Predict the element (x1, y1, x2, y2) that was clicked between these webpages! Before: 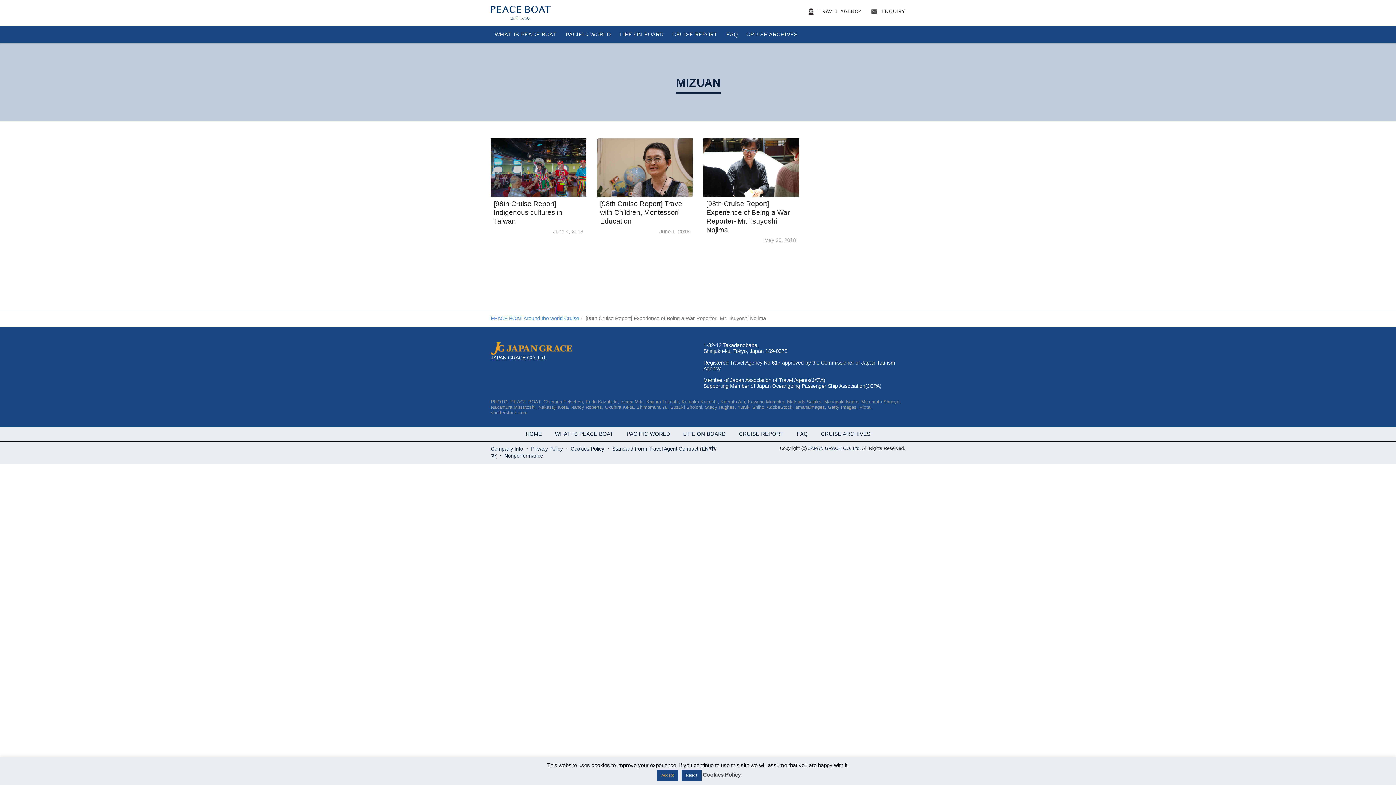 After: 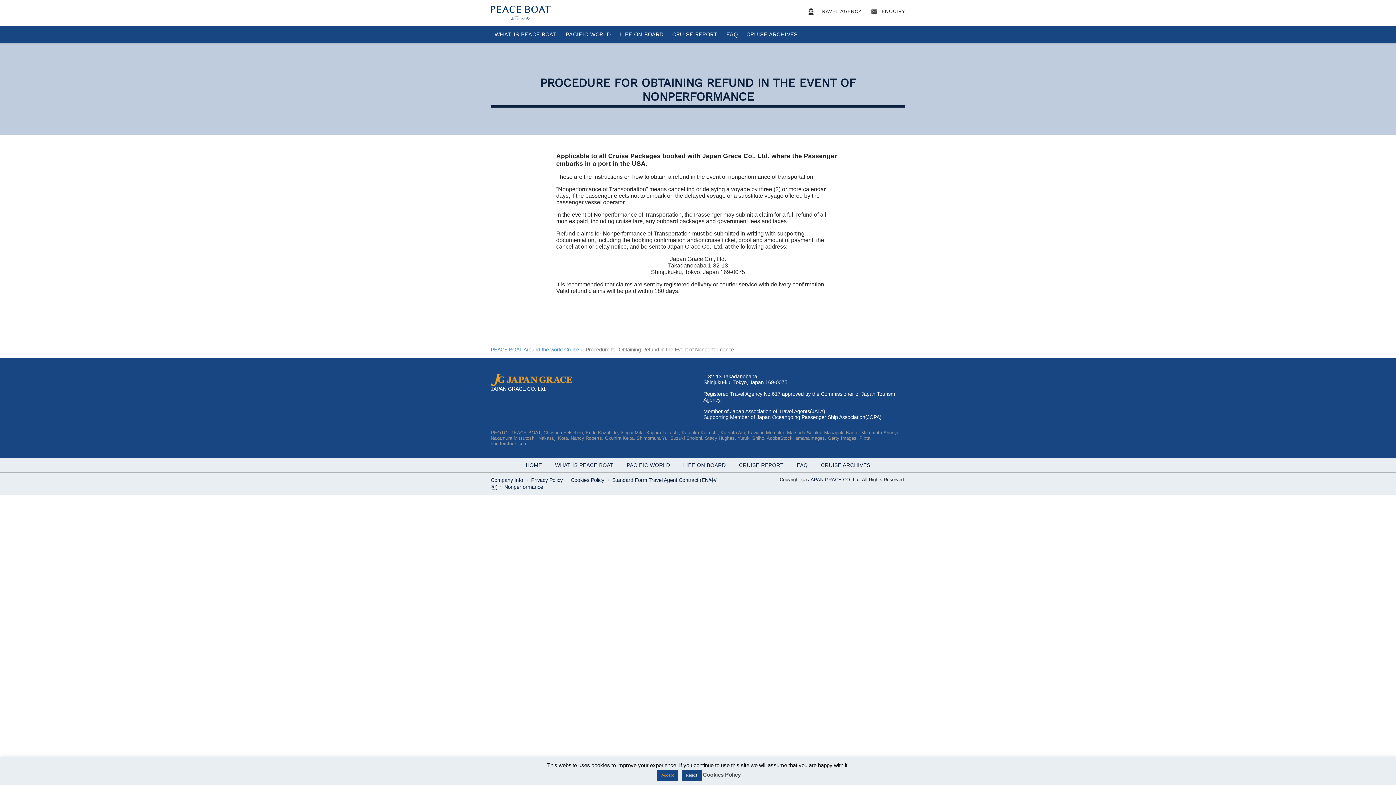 Action: label: Nonperformance bbox: (504, 453, 543, 458)